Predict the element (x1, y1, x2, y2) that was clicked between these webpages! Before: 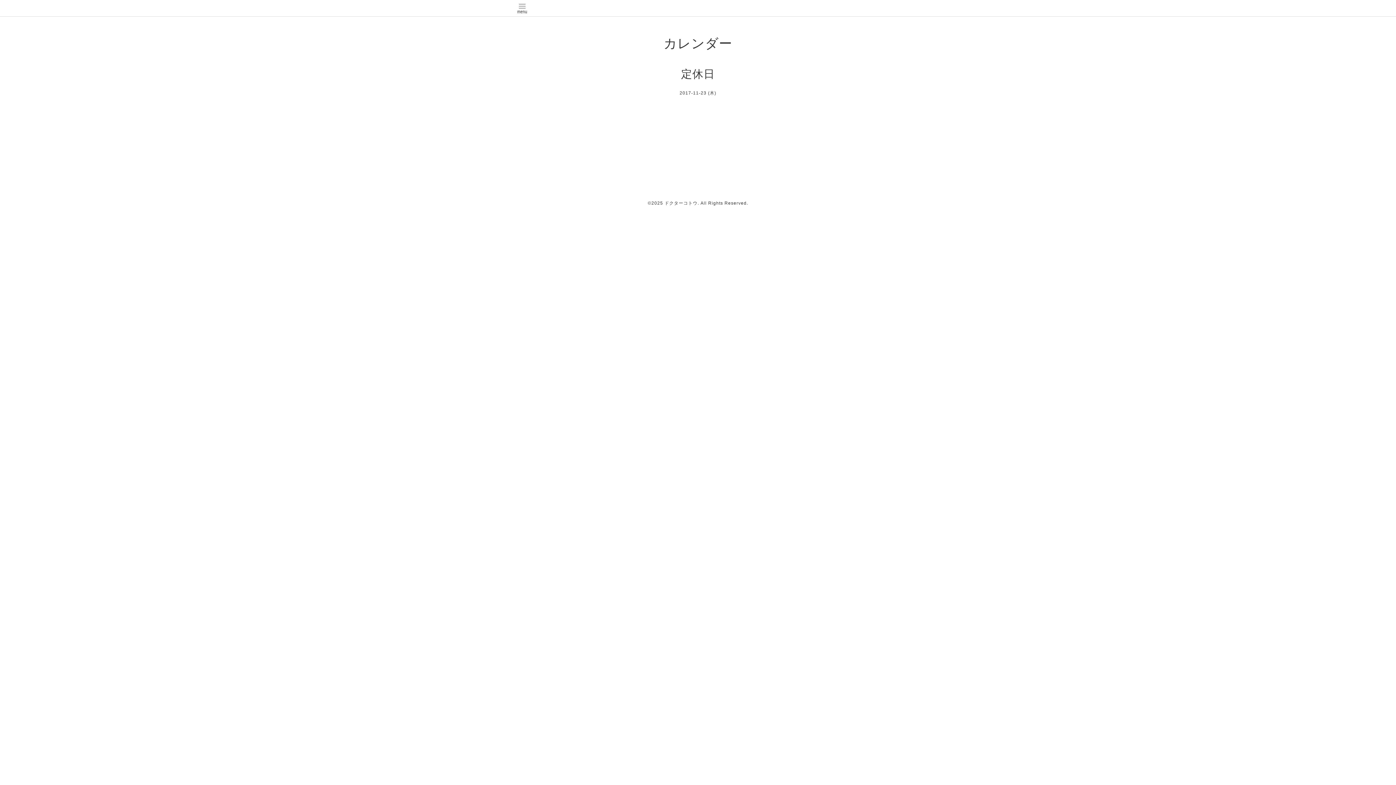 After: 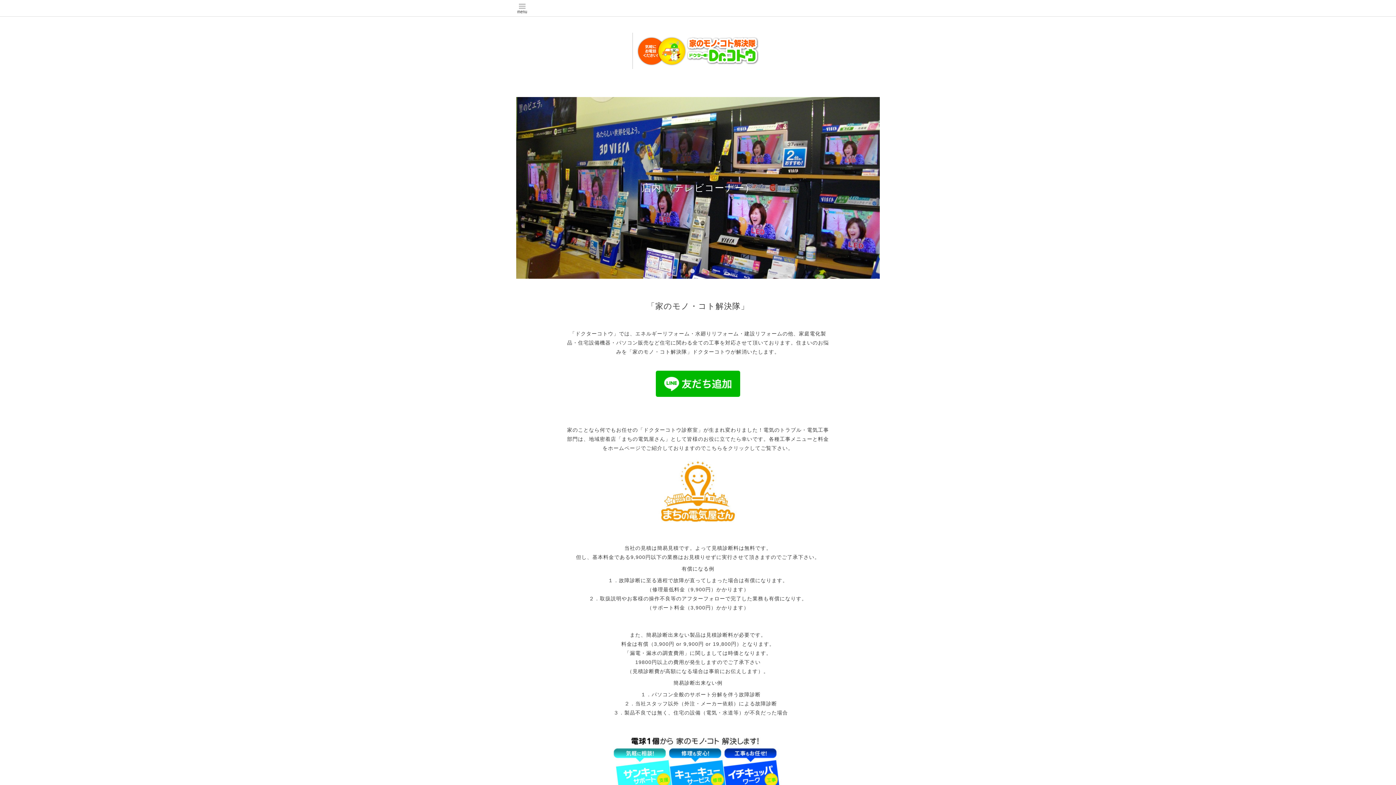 Action: bbox: (664, 200, 697, 205) label: ドクターコトウ